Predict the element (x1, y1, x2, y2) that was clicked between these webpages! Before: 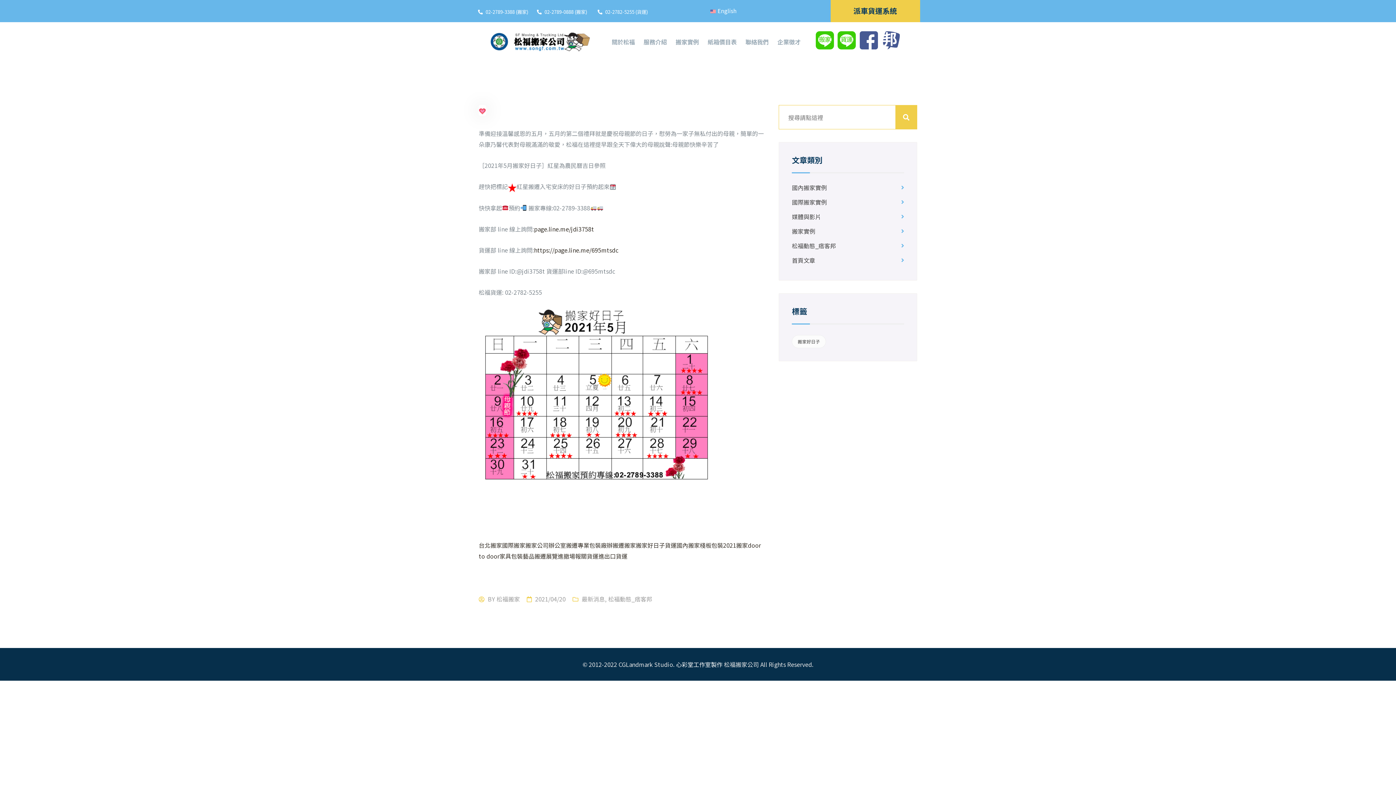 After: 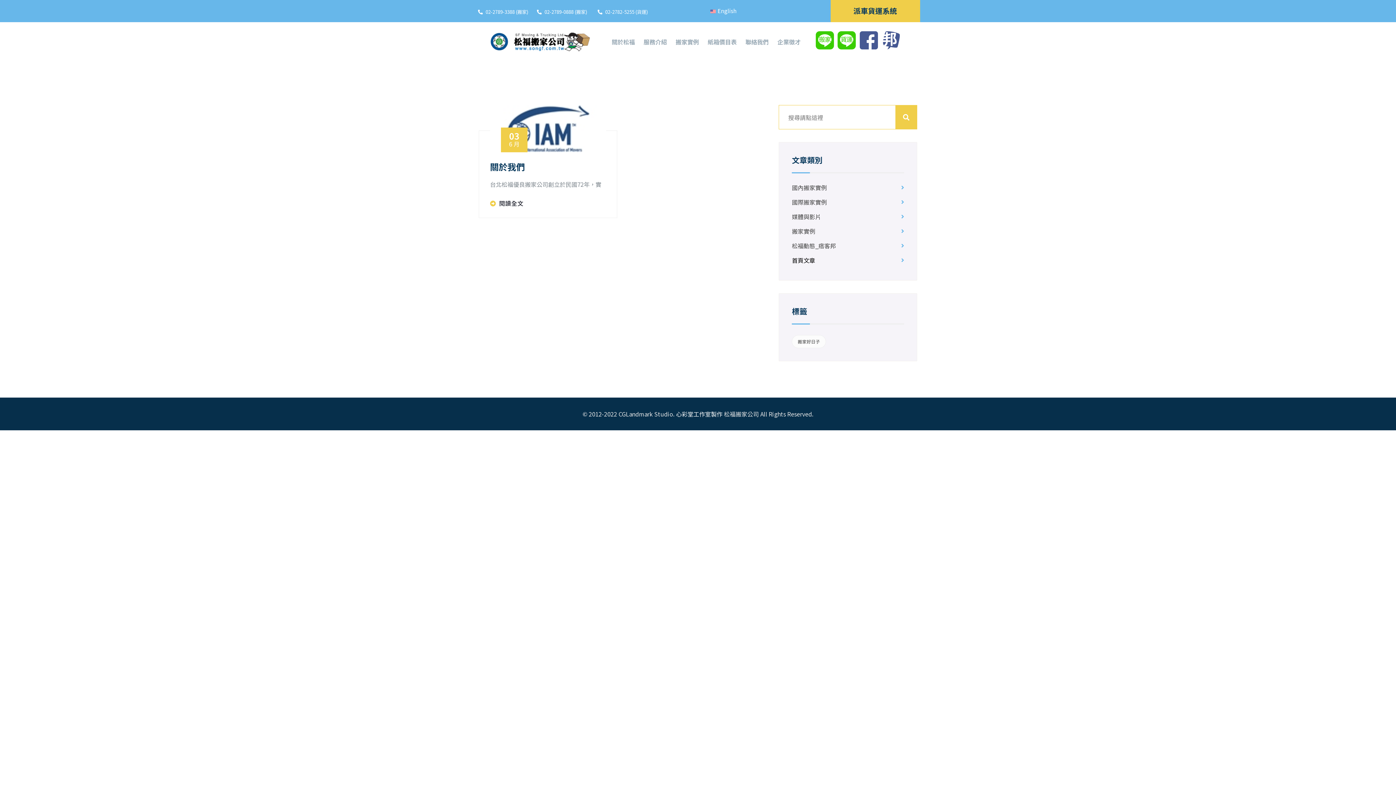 Action: label: 首頁文章 bbox: (792, 256, 815, 264)